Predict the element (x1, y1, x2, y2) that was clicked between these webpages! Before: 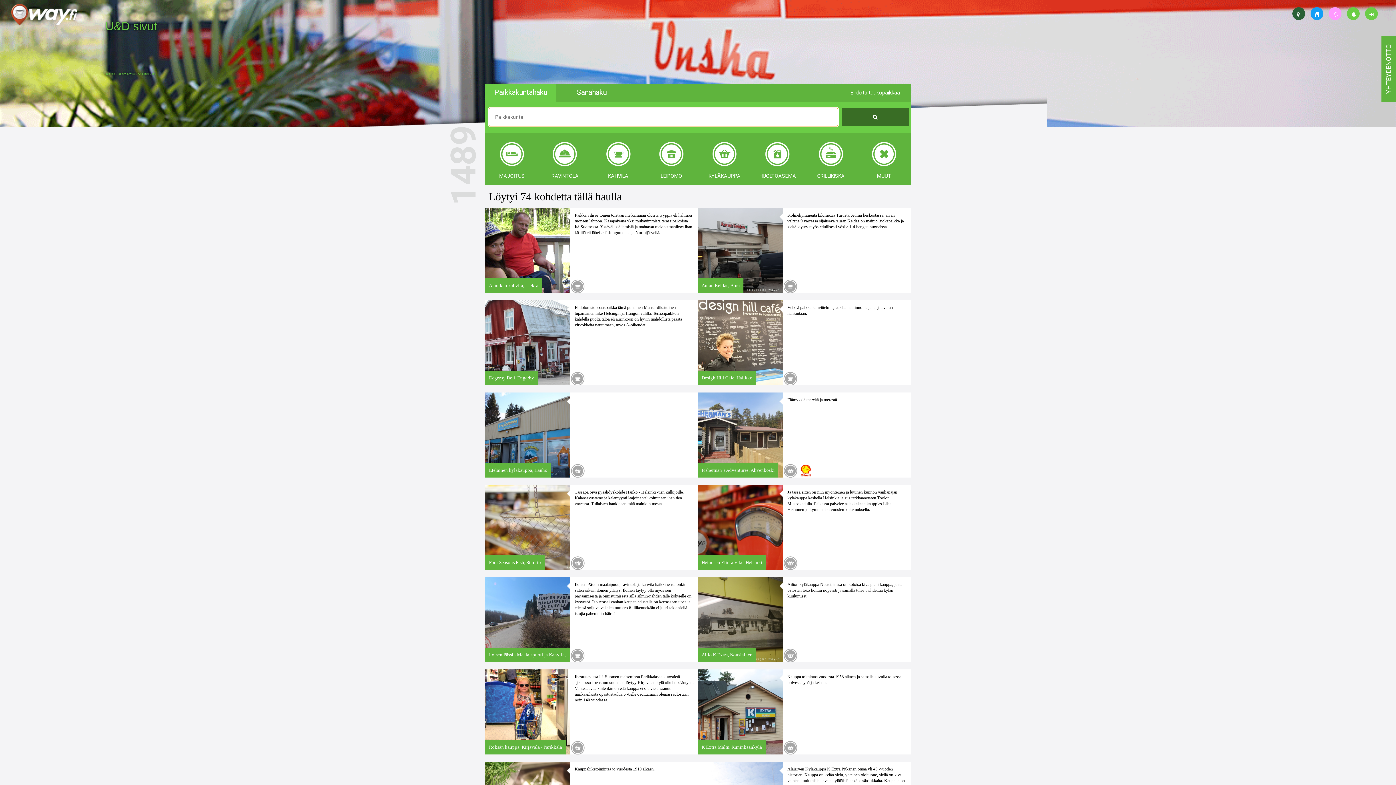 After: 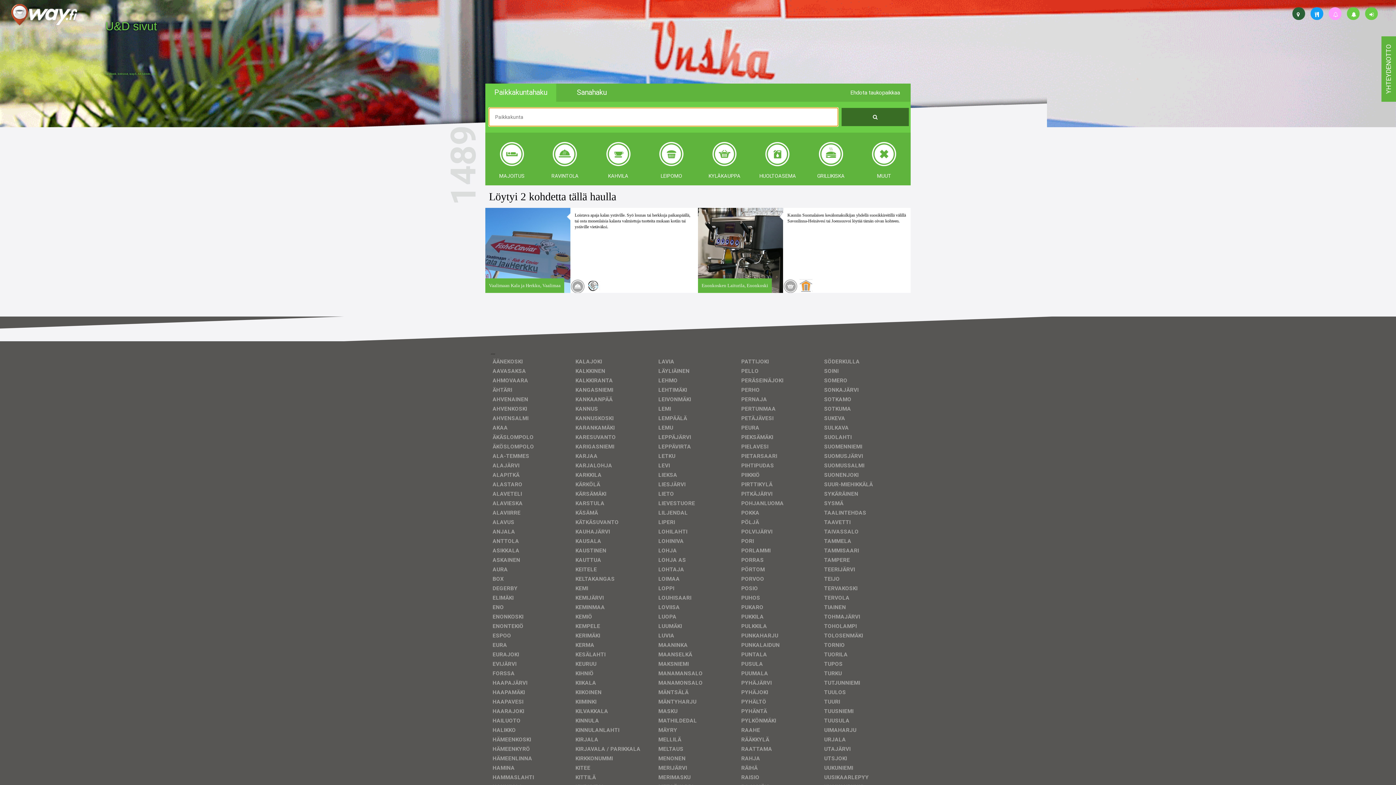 Action: bbox: (1310, 7, 1323, 20)